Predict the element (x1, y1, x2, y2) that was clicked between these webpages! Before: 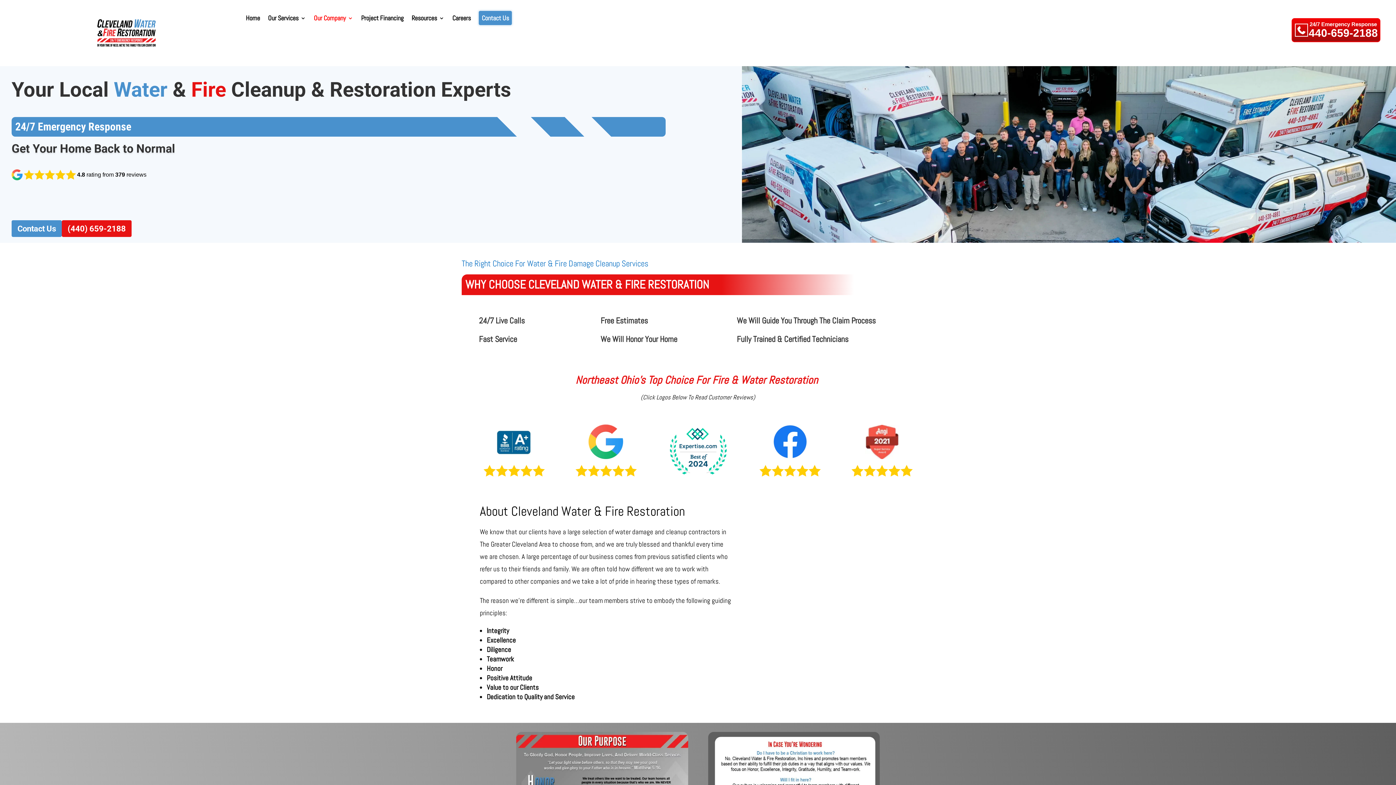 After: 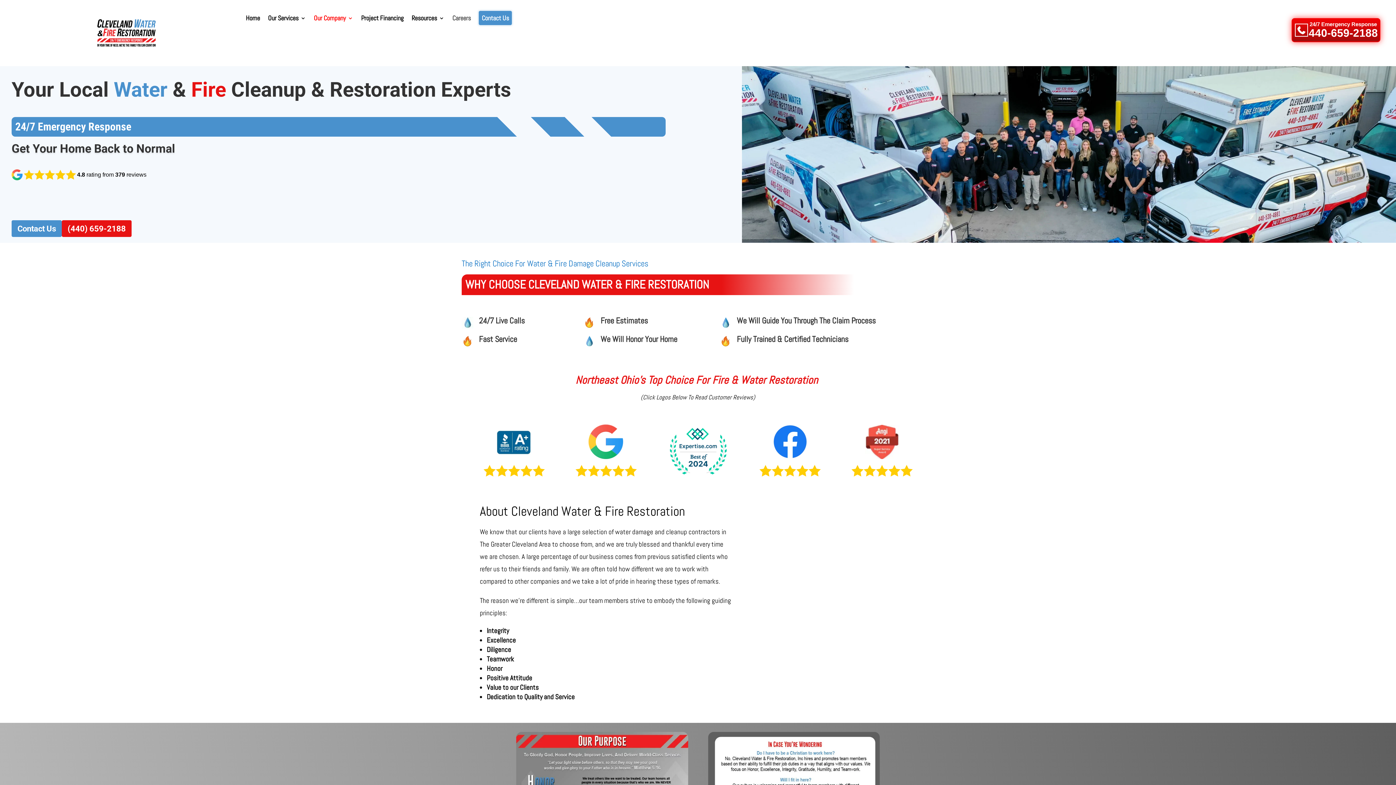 Action: label: Careers bbox: (452, 15, 471, 23)